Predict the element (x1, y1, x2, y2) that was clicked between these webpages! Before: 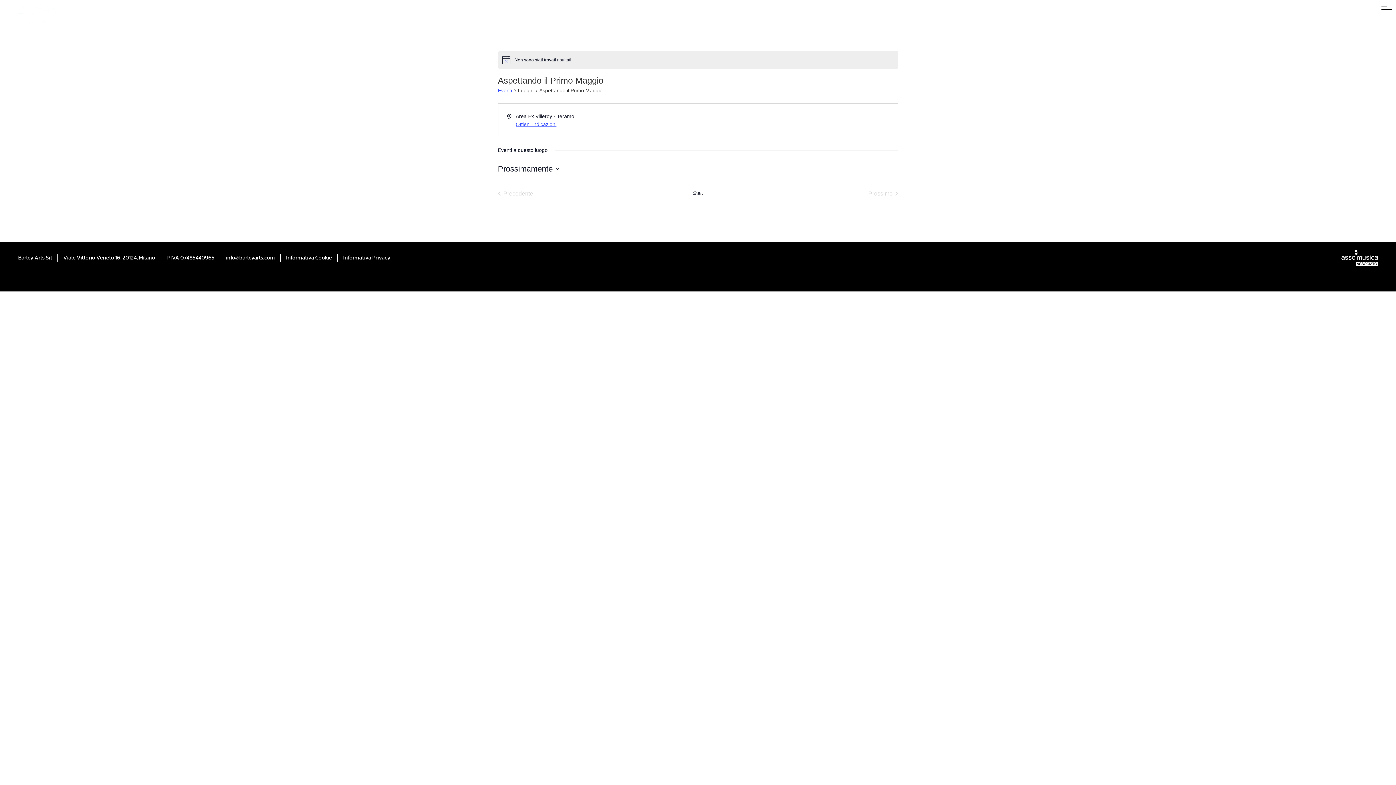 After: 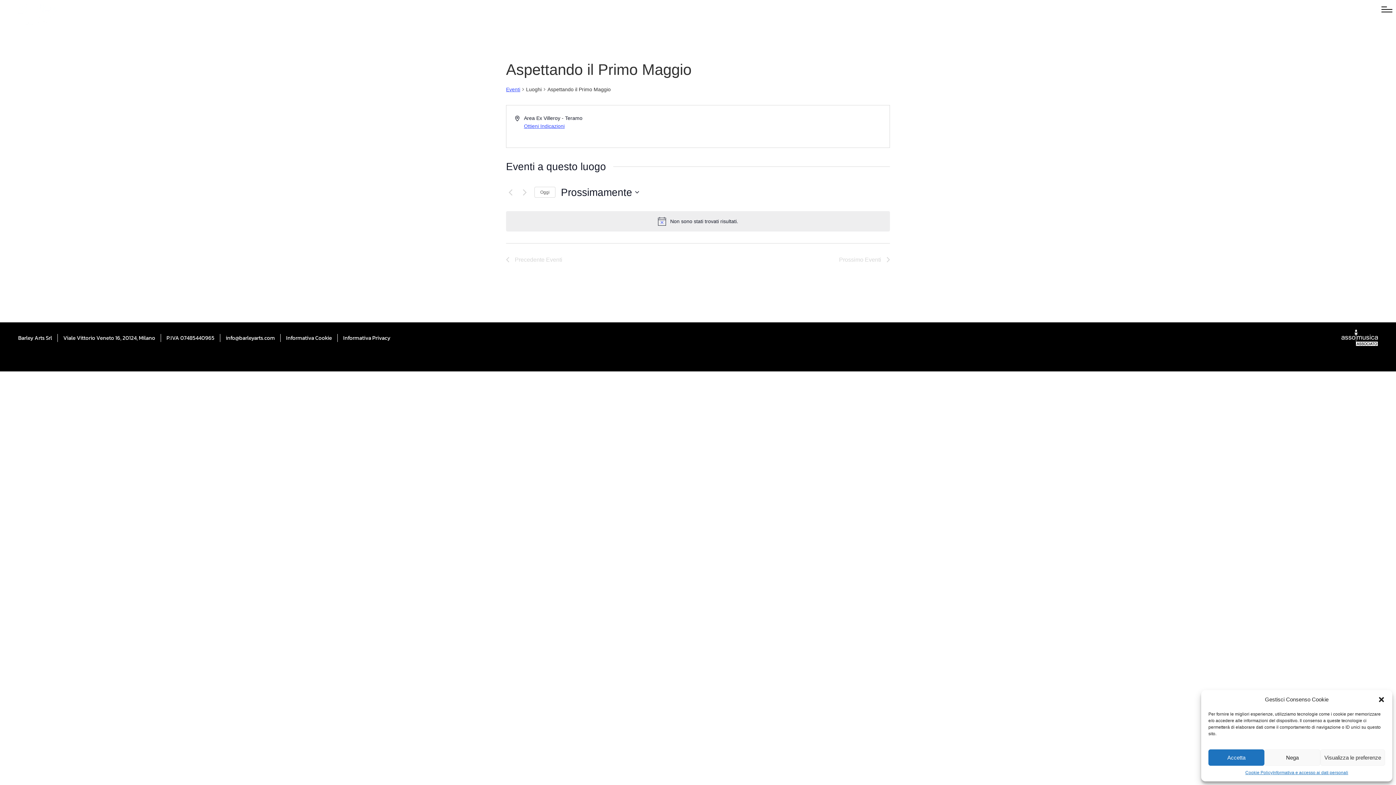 Action: bbox: (1378, 0, 1396, 18)